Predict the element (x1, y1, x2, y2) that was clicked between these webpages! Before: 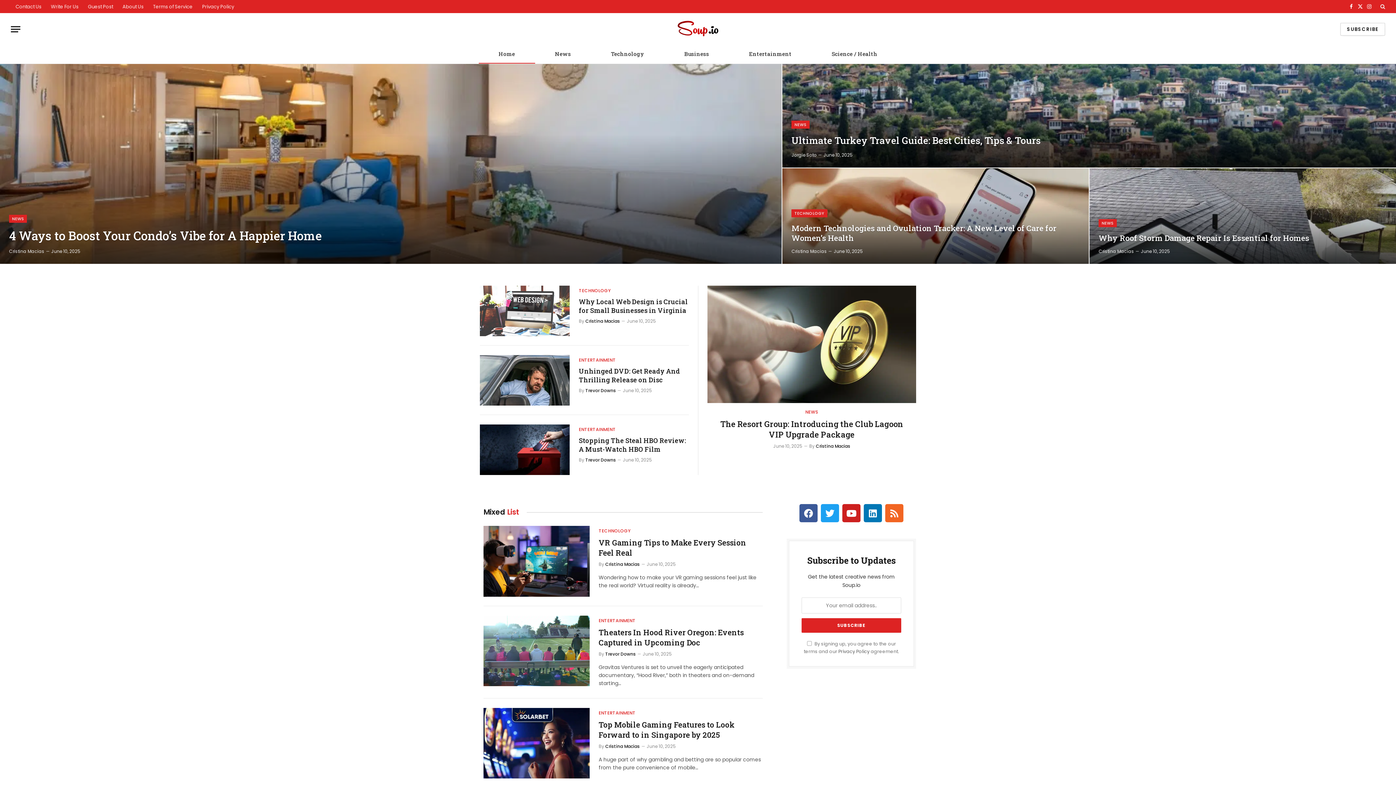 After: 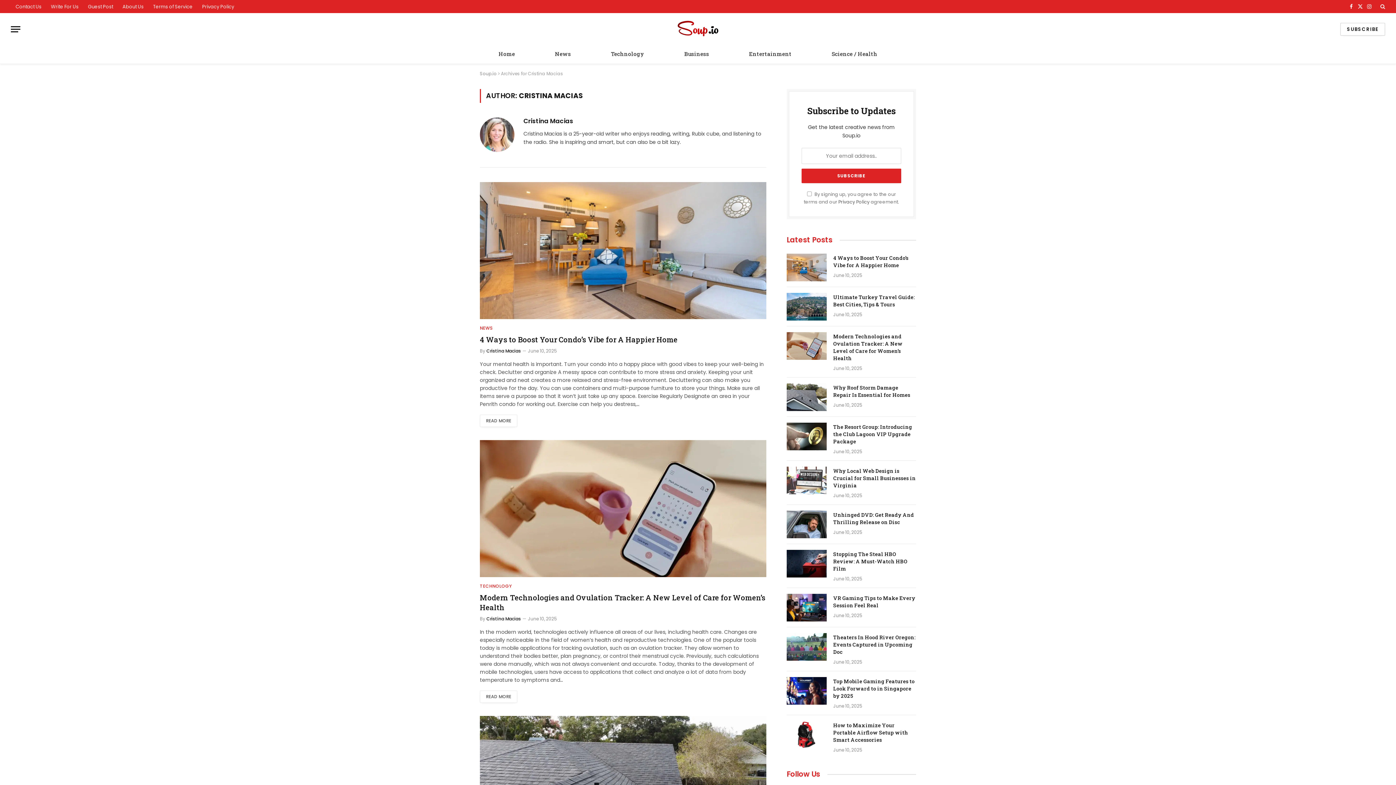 Action: label: Cristina Macias bbox: (605, 743, 639, 749)